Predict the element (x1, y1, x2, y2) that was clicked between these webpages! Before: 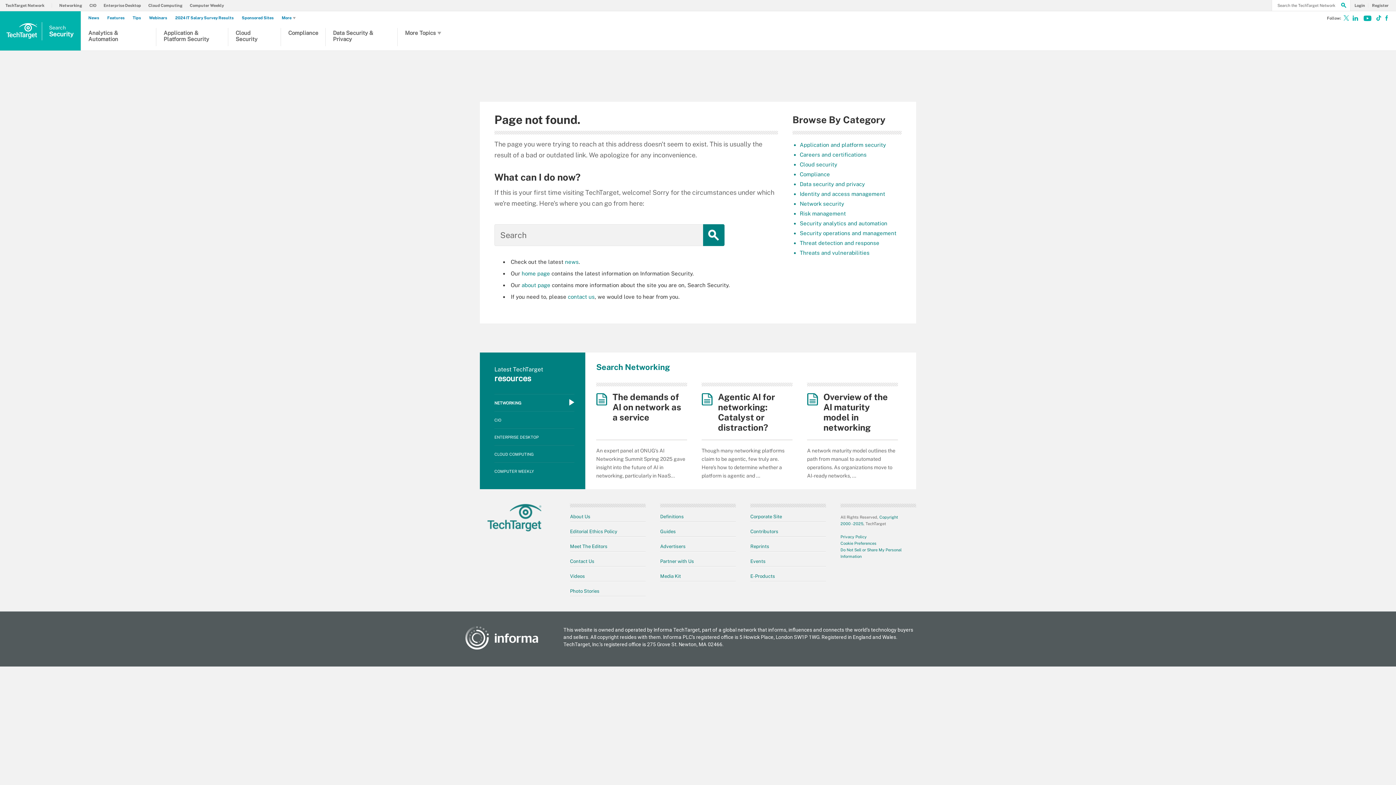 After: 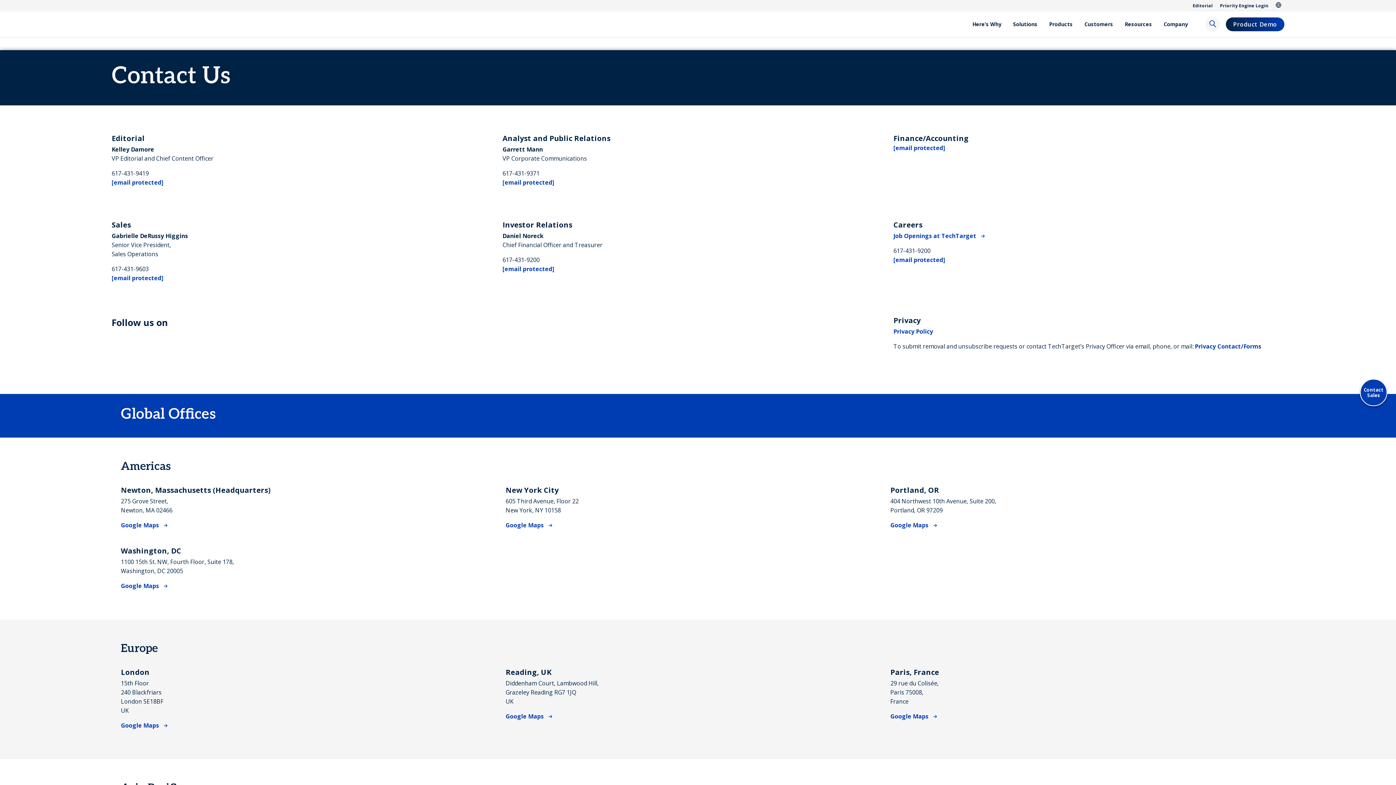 Action: bbox: (570, 558, 594, 564) label: Contact Us